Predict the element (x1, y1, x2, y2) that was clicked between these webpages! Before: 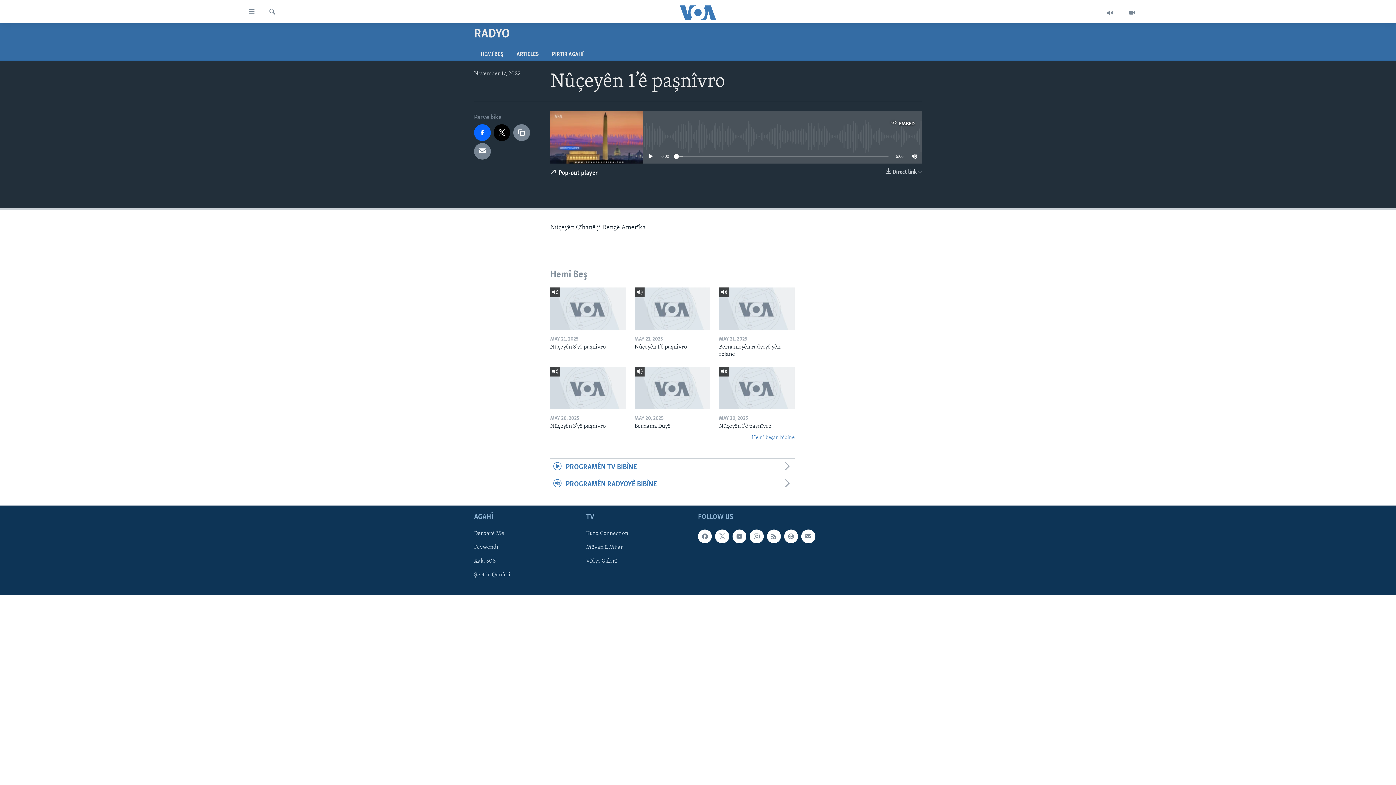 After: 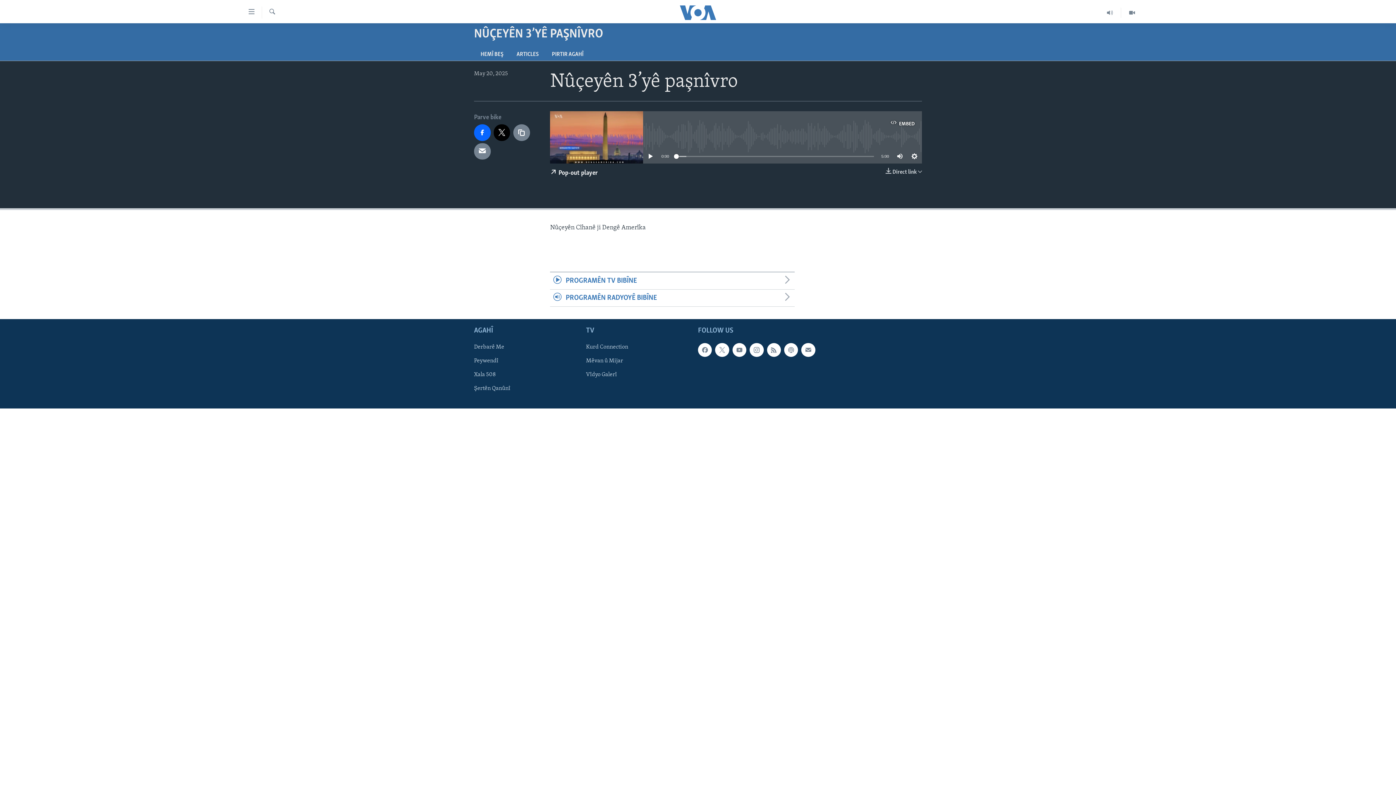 Action: bbox: (550, 366, 626, 409)